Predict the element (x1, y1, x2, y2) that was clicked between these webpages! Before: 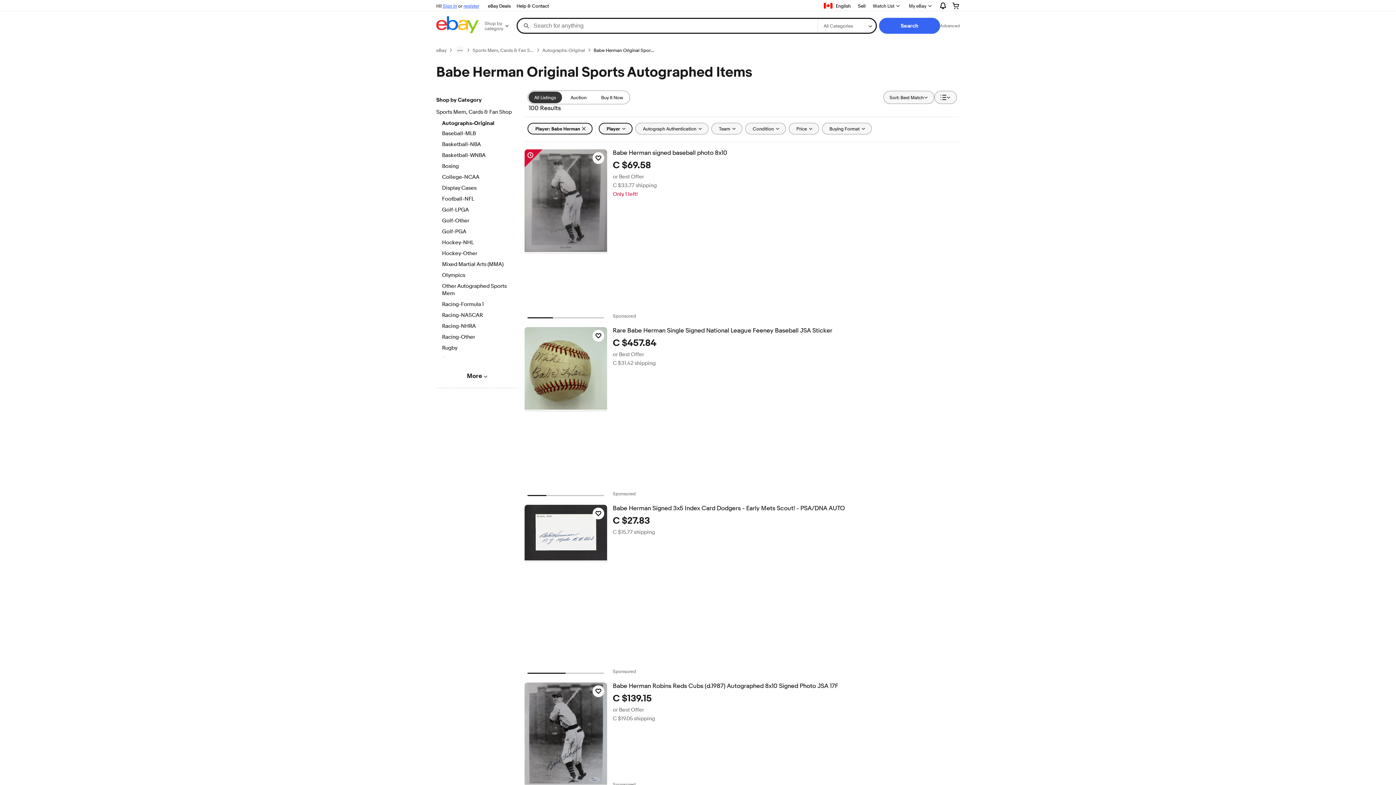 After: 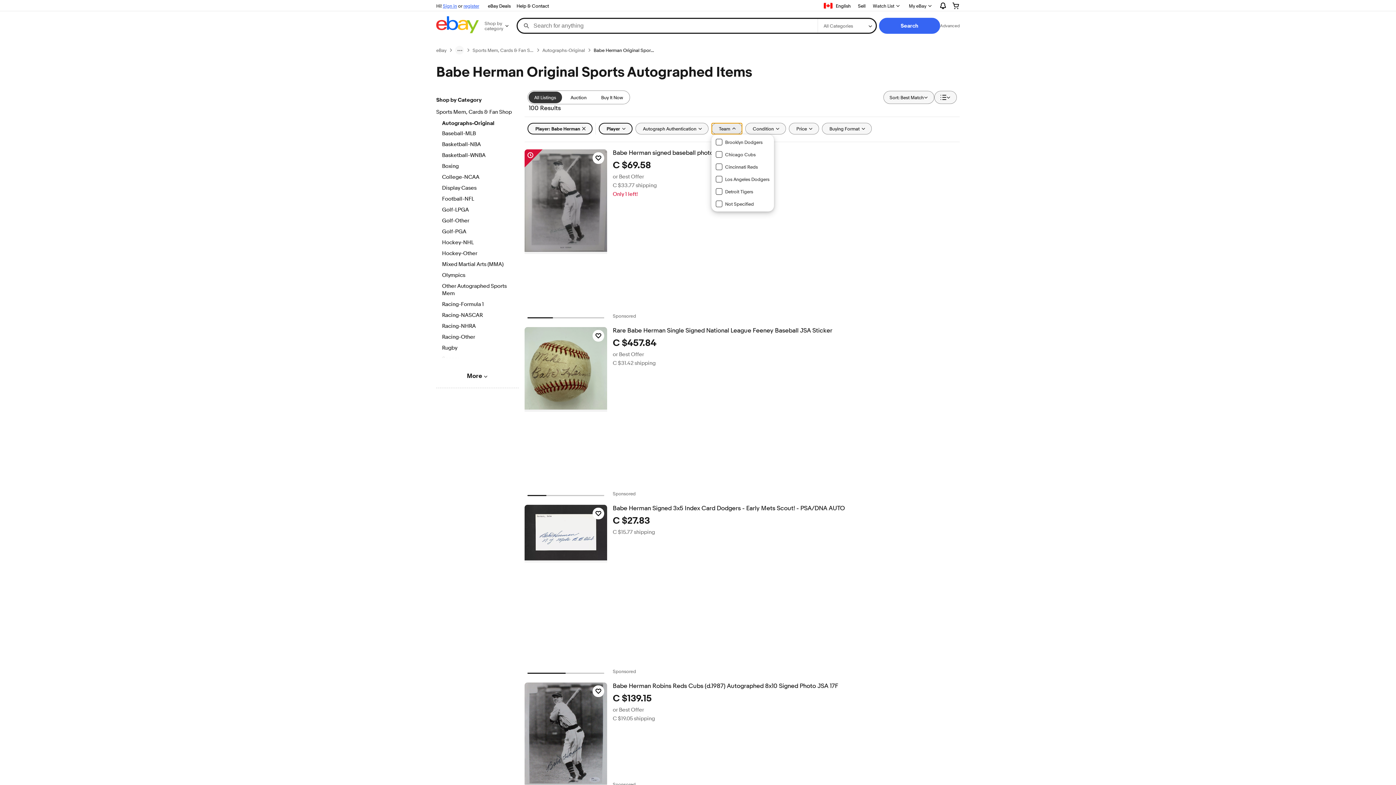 Action: bbox: (711, 122, 742, 134) label: Team